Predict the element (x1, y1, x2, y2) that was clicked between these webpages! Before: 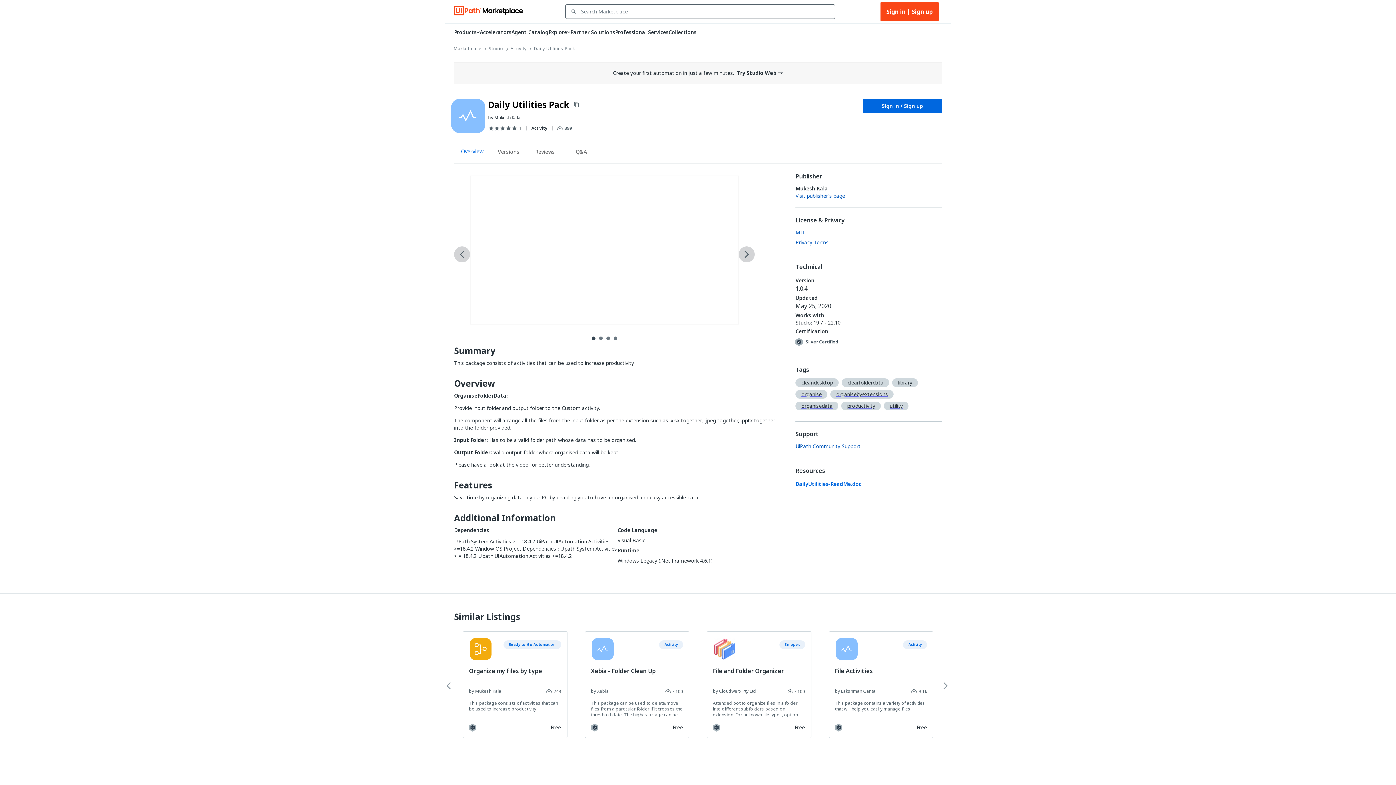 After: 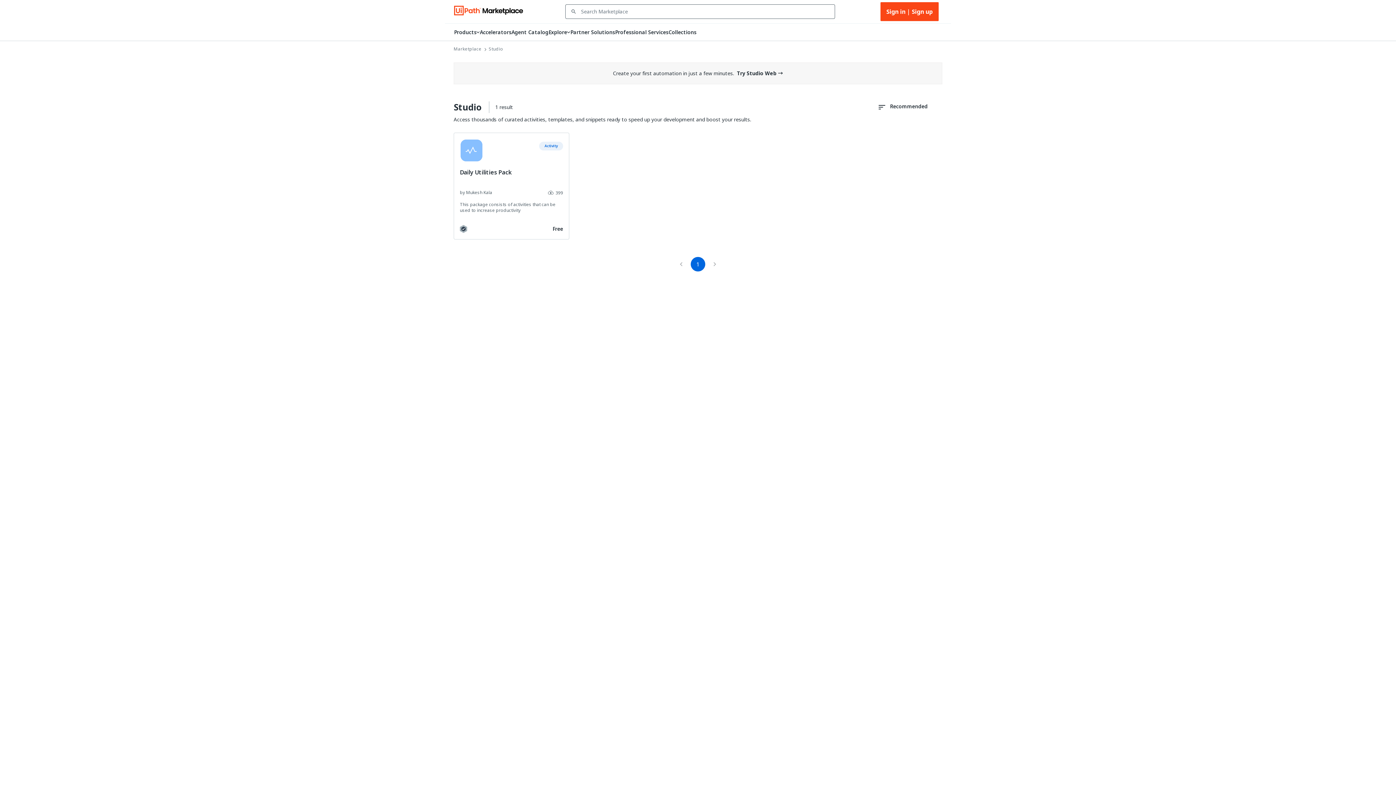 Action: label: clearfolderdata bbox: (841, 378, 892, 390)